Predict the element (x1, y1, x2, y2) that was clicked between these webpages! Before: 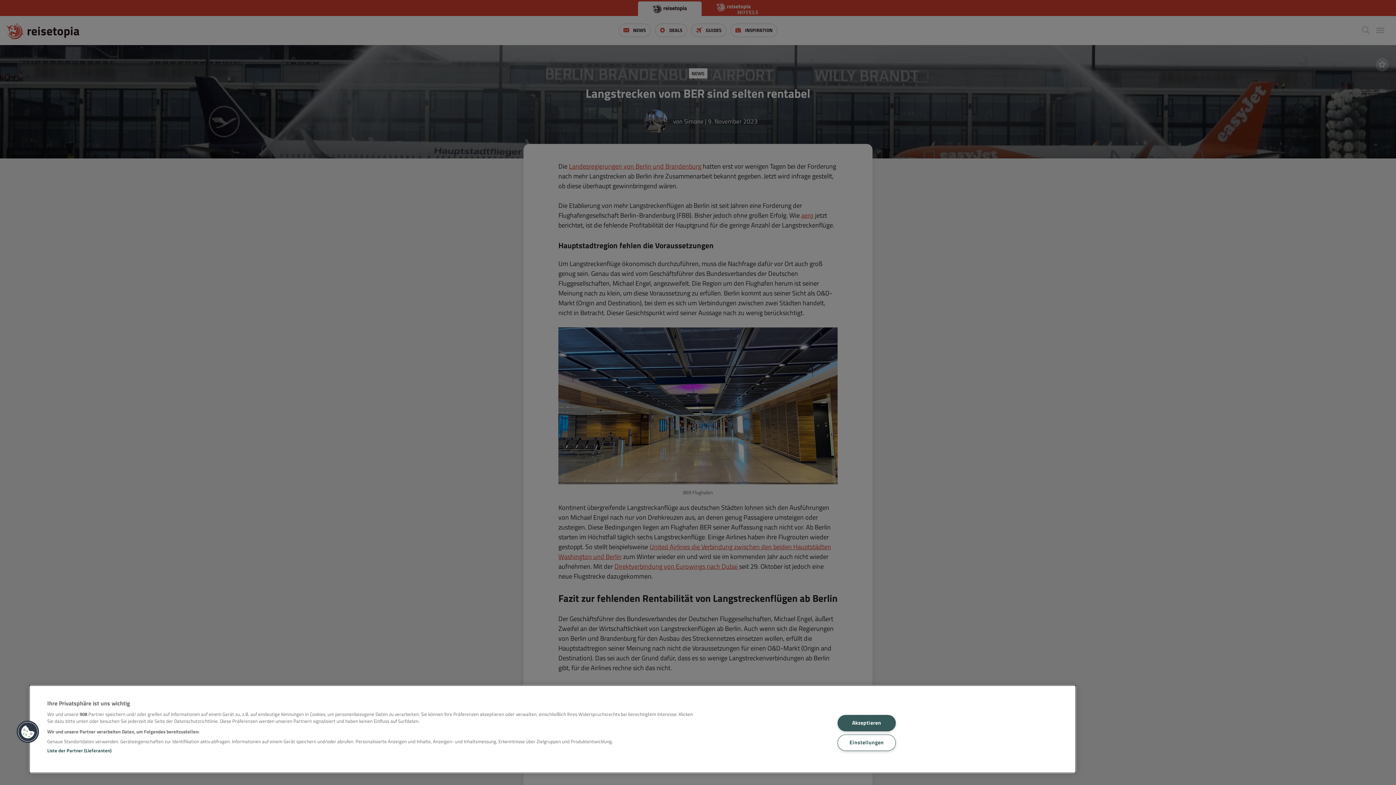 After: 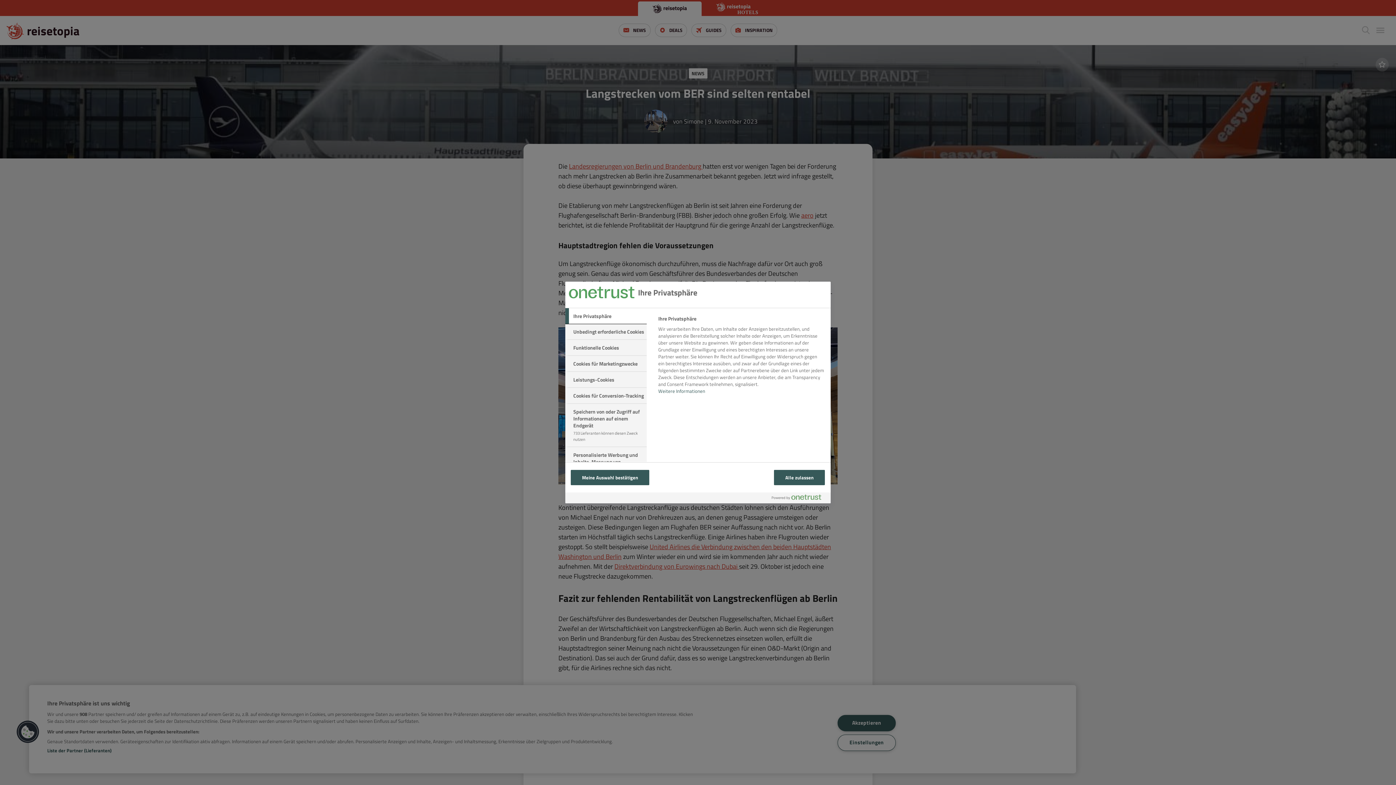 Action: bbox: (16, 720, 39, 743) label: Cookies